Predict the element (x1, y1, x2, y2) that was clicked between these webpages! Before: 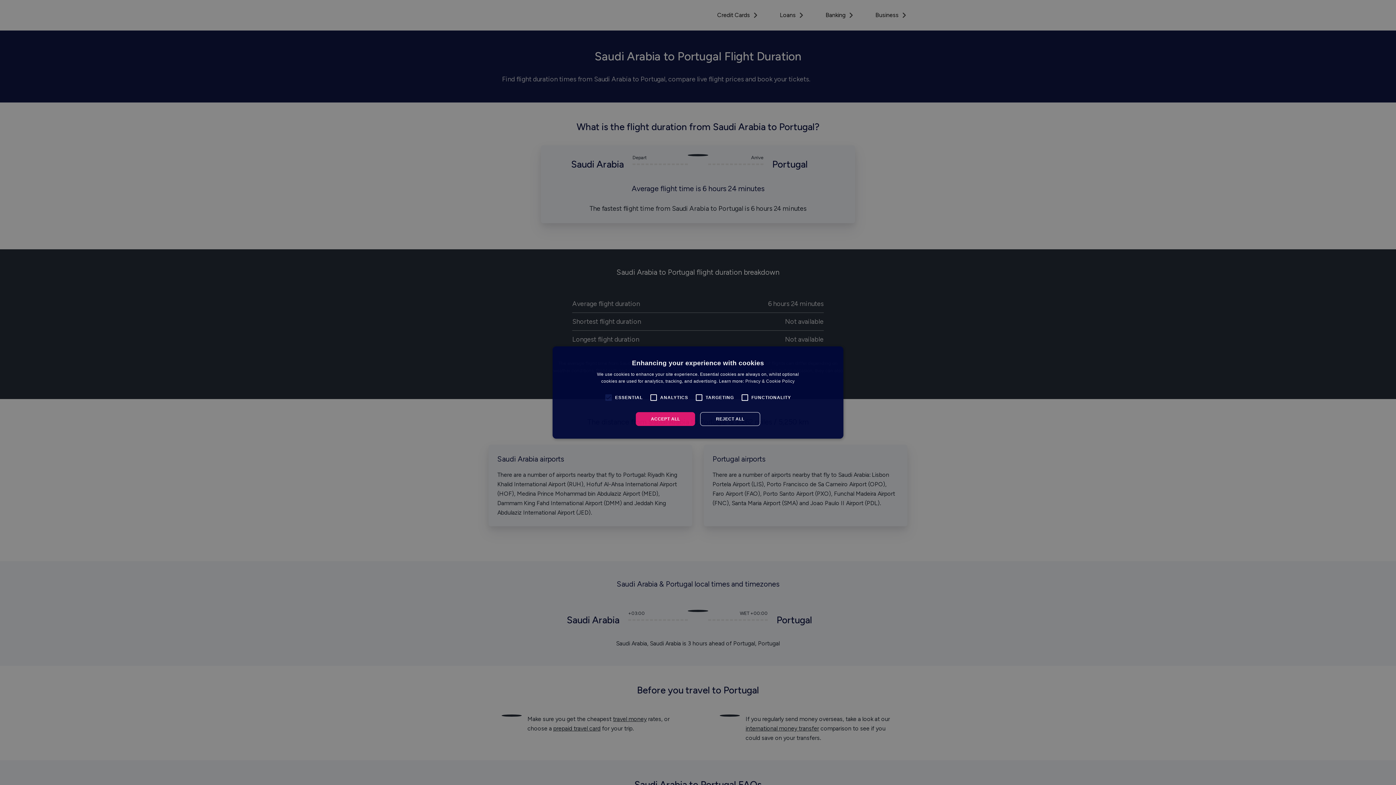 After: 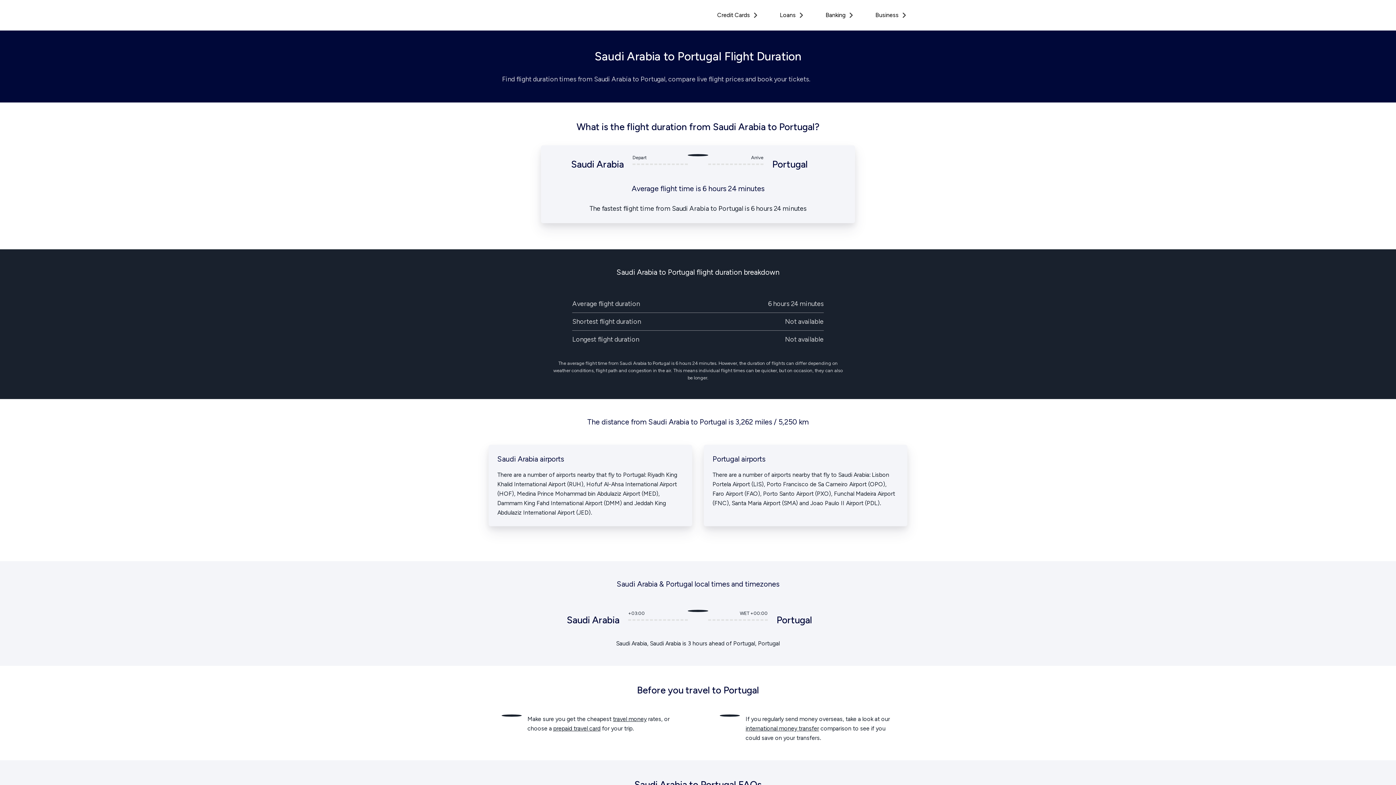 Action: label: ACCEPT ALL bbox: (636, 412, 695, 426)